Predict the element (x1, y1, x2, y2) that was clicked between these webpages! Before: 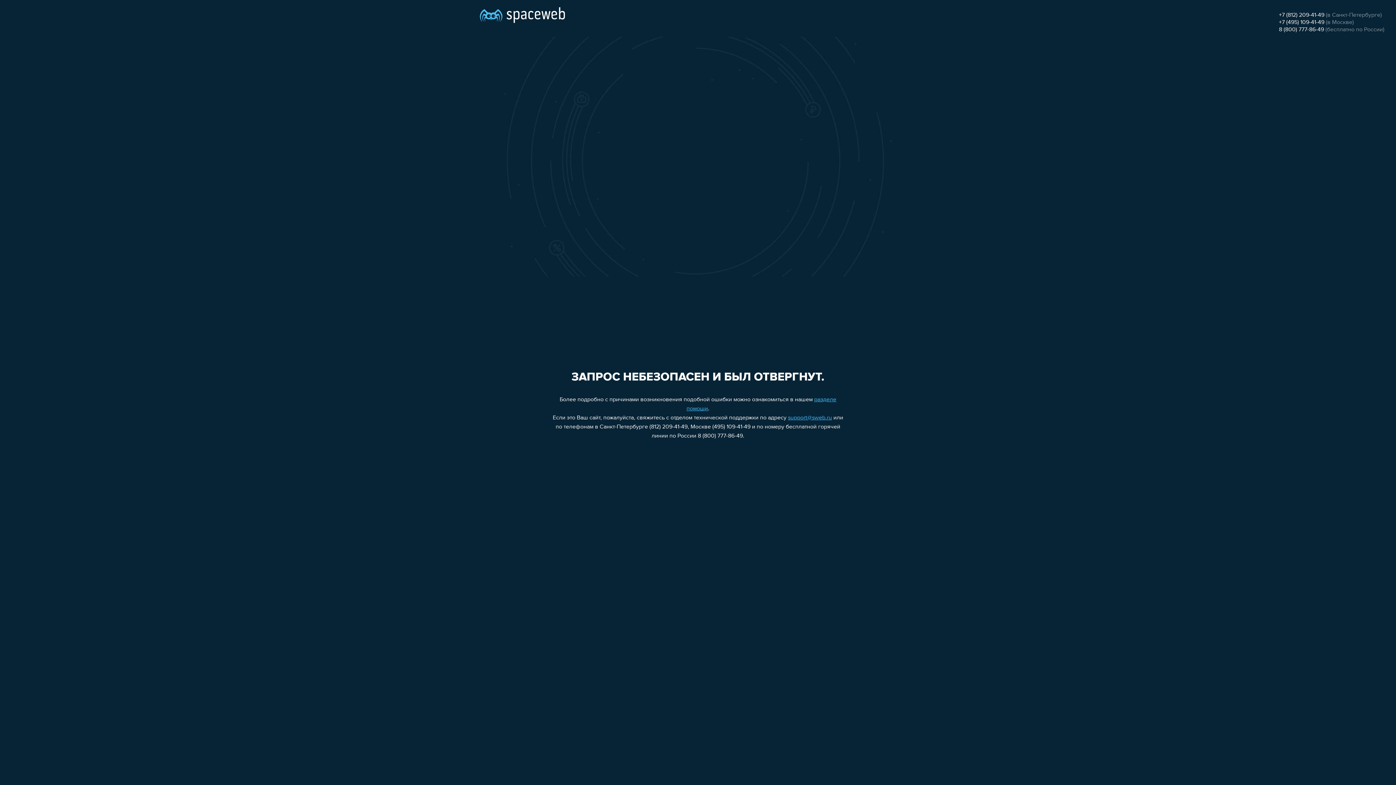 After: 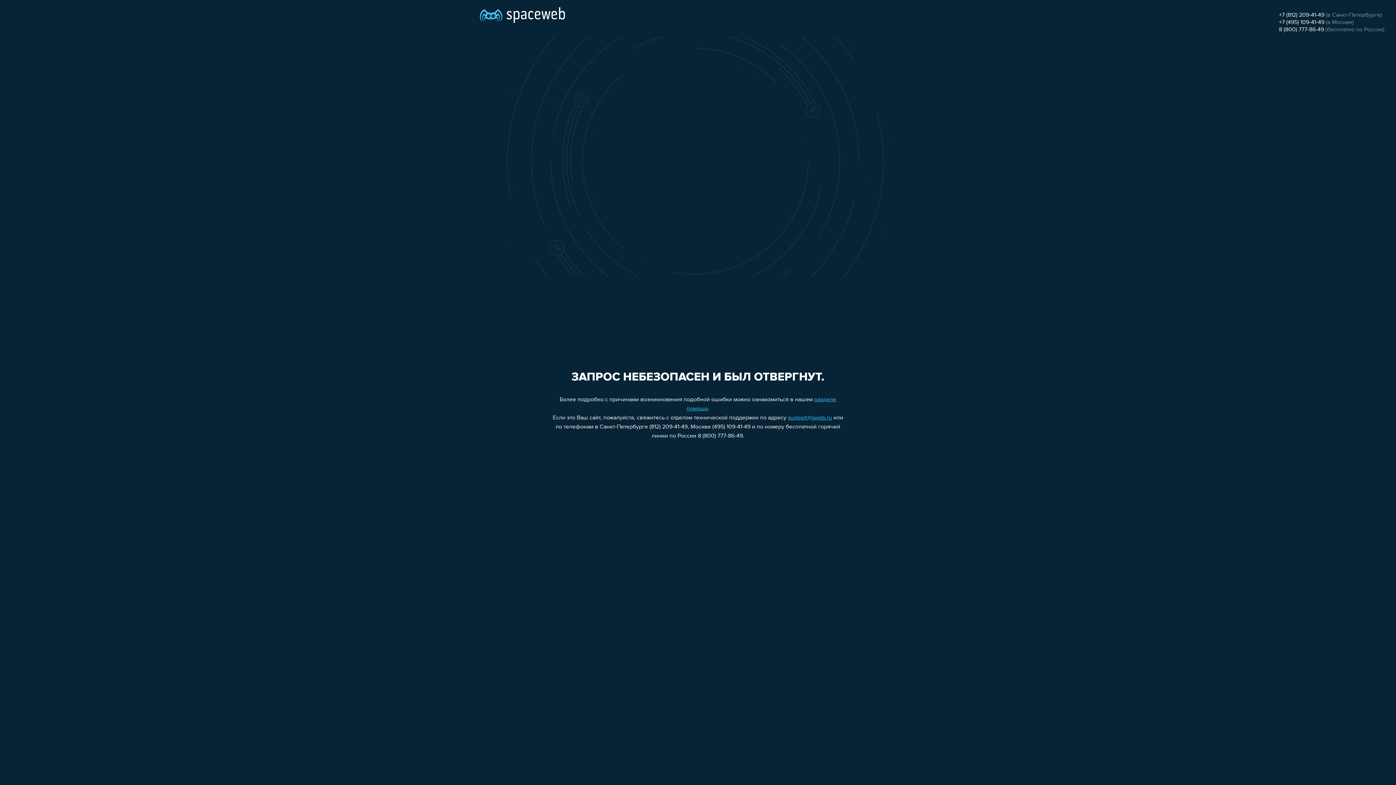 Action: bbox: (788, 415, 832, 421) label: support@sweb.ru